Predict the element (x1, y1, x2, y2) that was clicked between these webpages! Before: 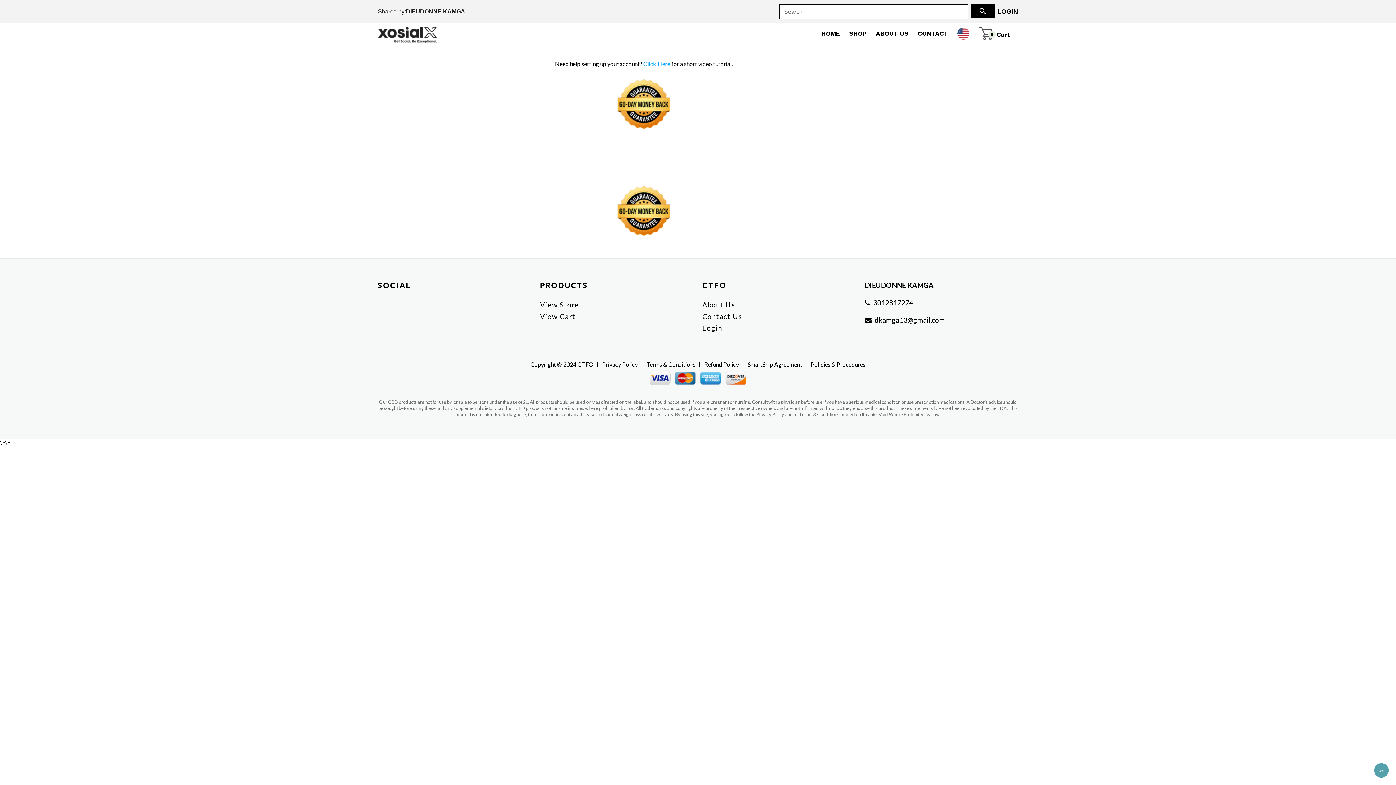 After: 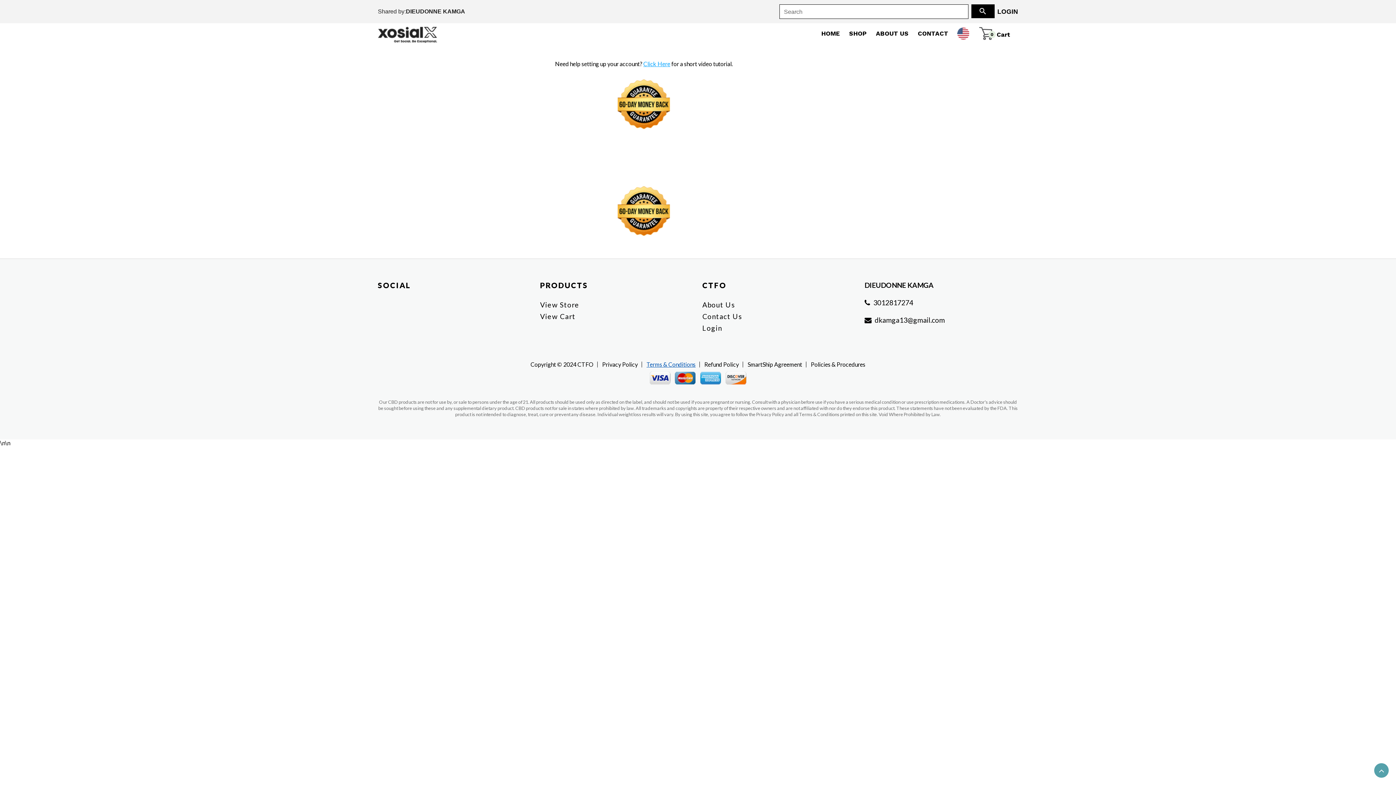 Action: bbox: (646, 361, 695, 367) label: Terms & Conditions